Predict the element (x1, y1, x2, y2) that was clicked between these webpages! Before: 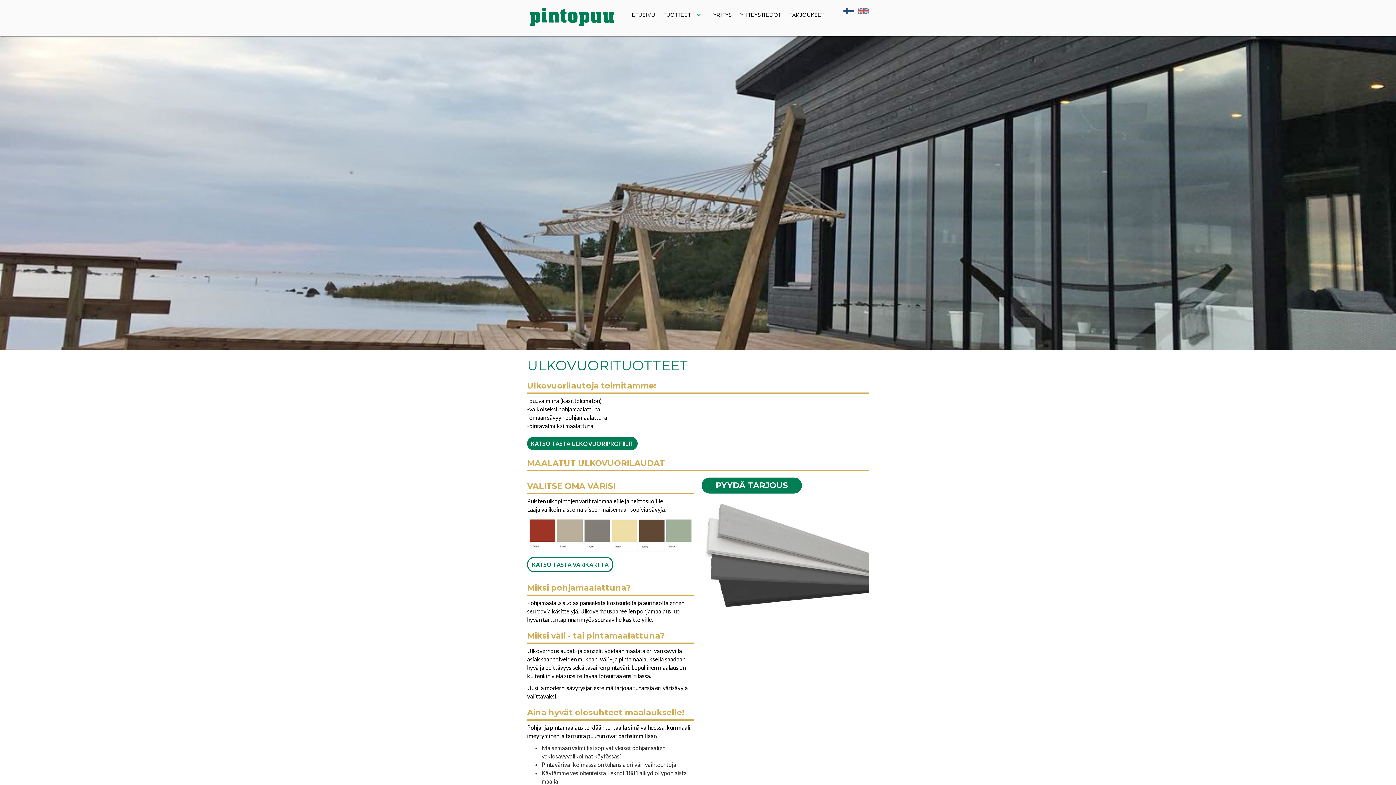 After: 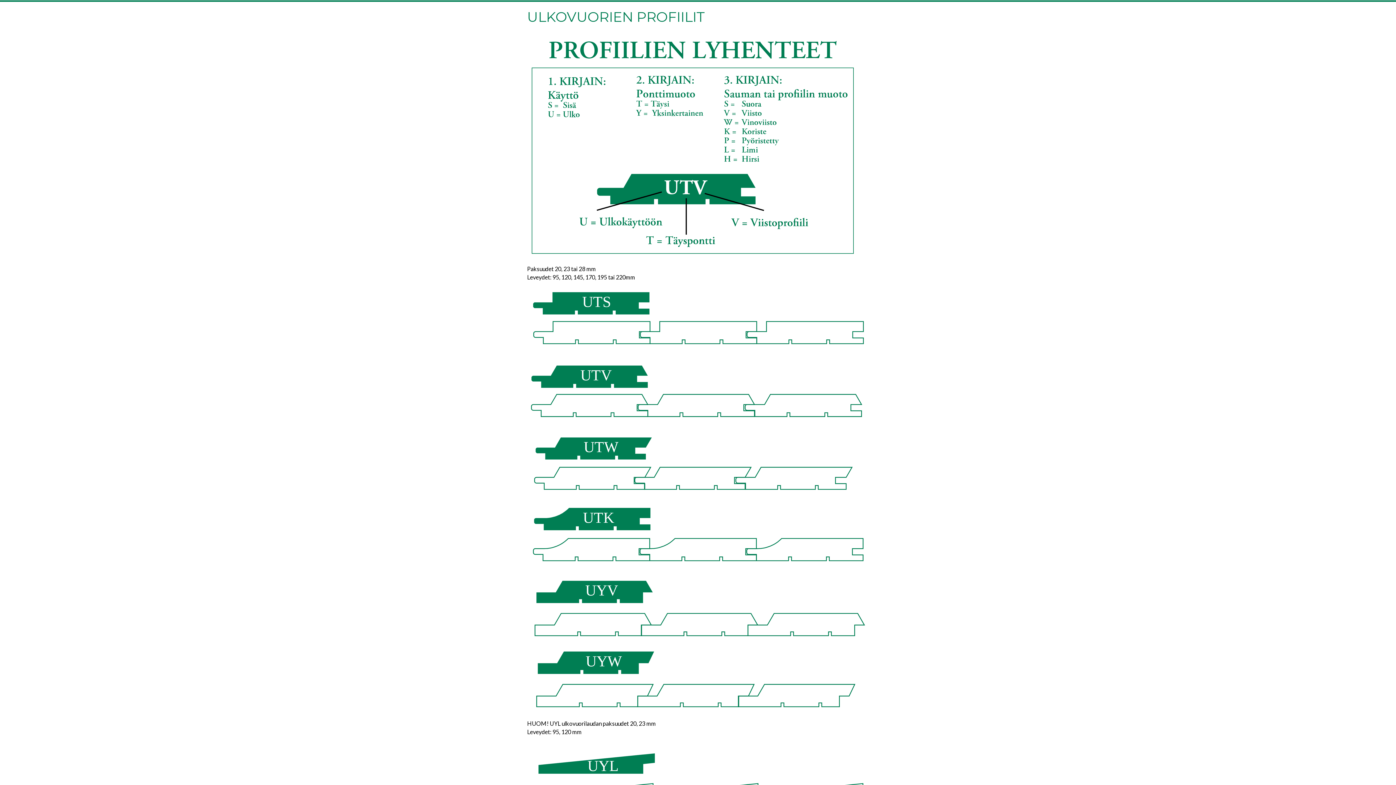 Action: label: KATSO TÄSTÄ ULKOVUORIPROFIILIT bbox: (527, 437, 637, 450)